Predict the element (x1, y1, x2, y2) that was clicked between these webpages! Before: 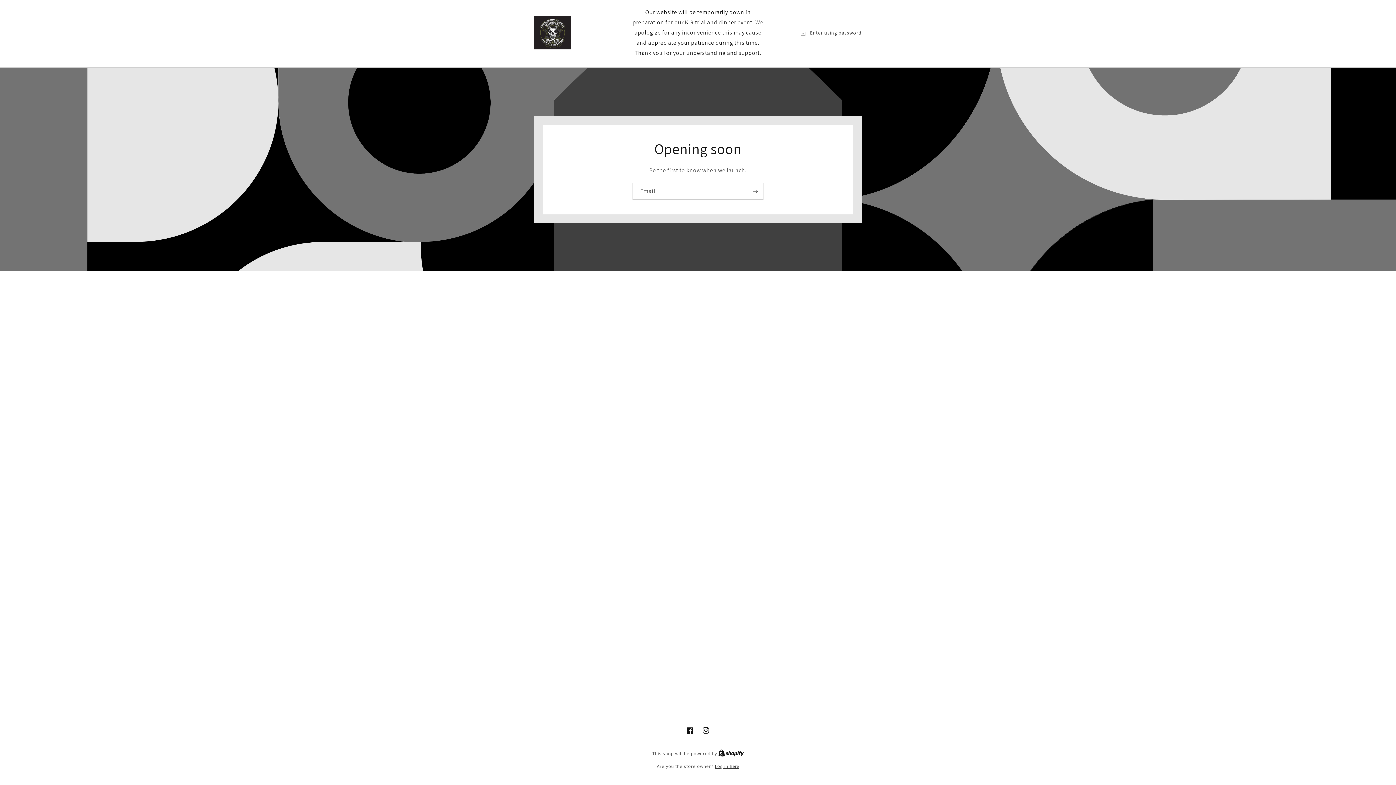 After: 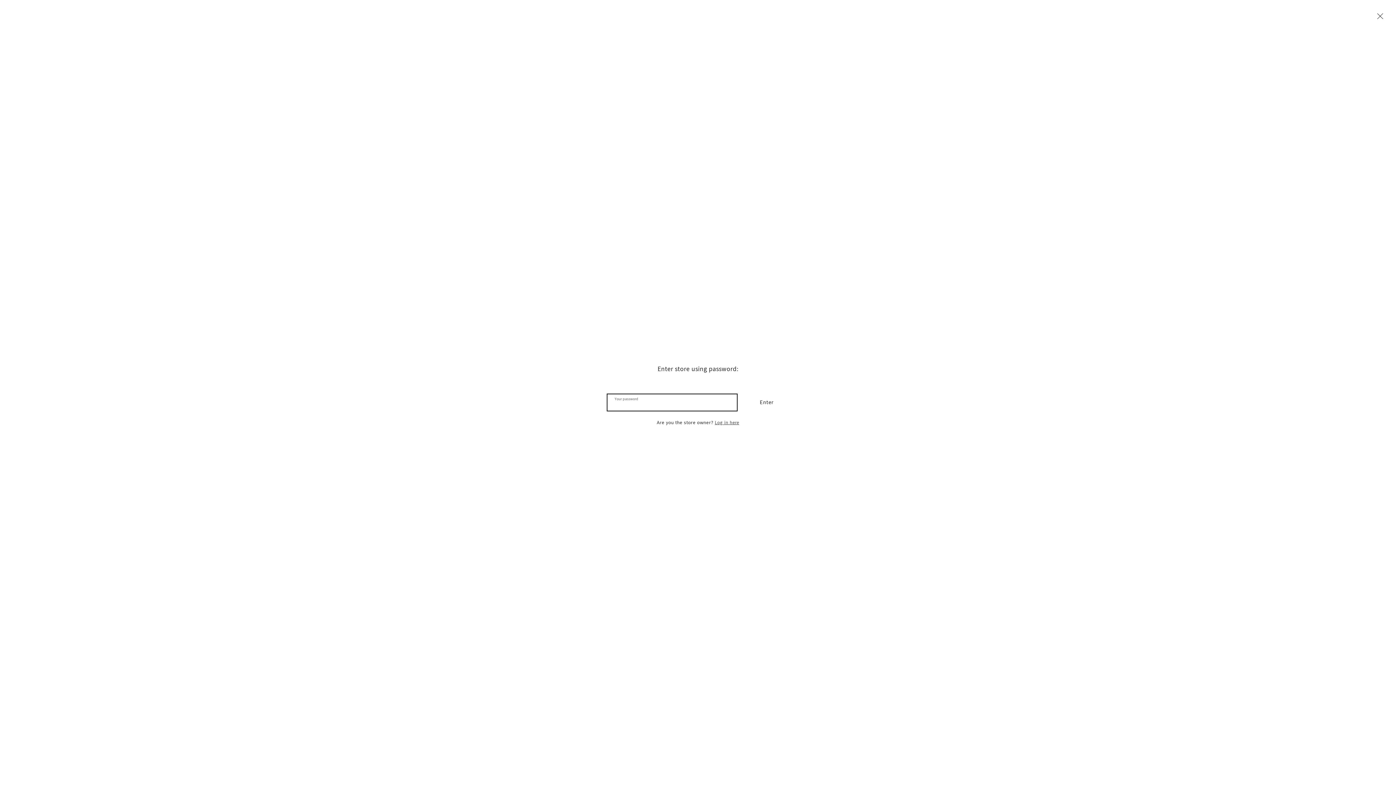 Action: bbox: (800, 28, 861, 37) label: Enter using password